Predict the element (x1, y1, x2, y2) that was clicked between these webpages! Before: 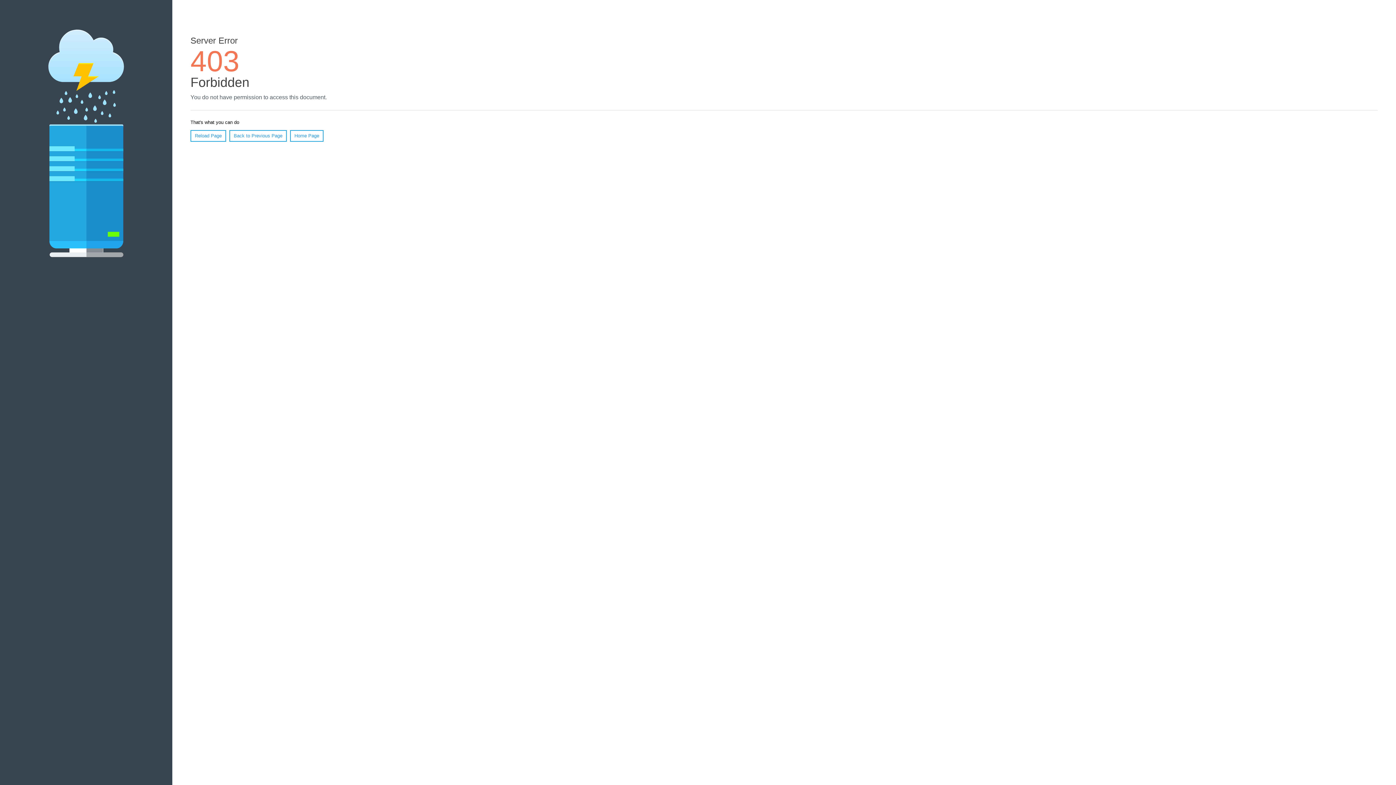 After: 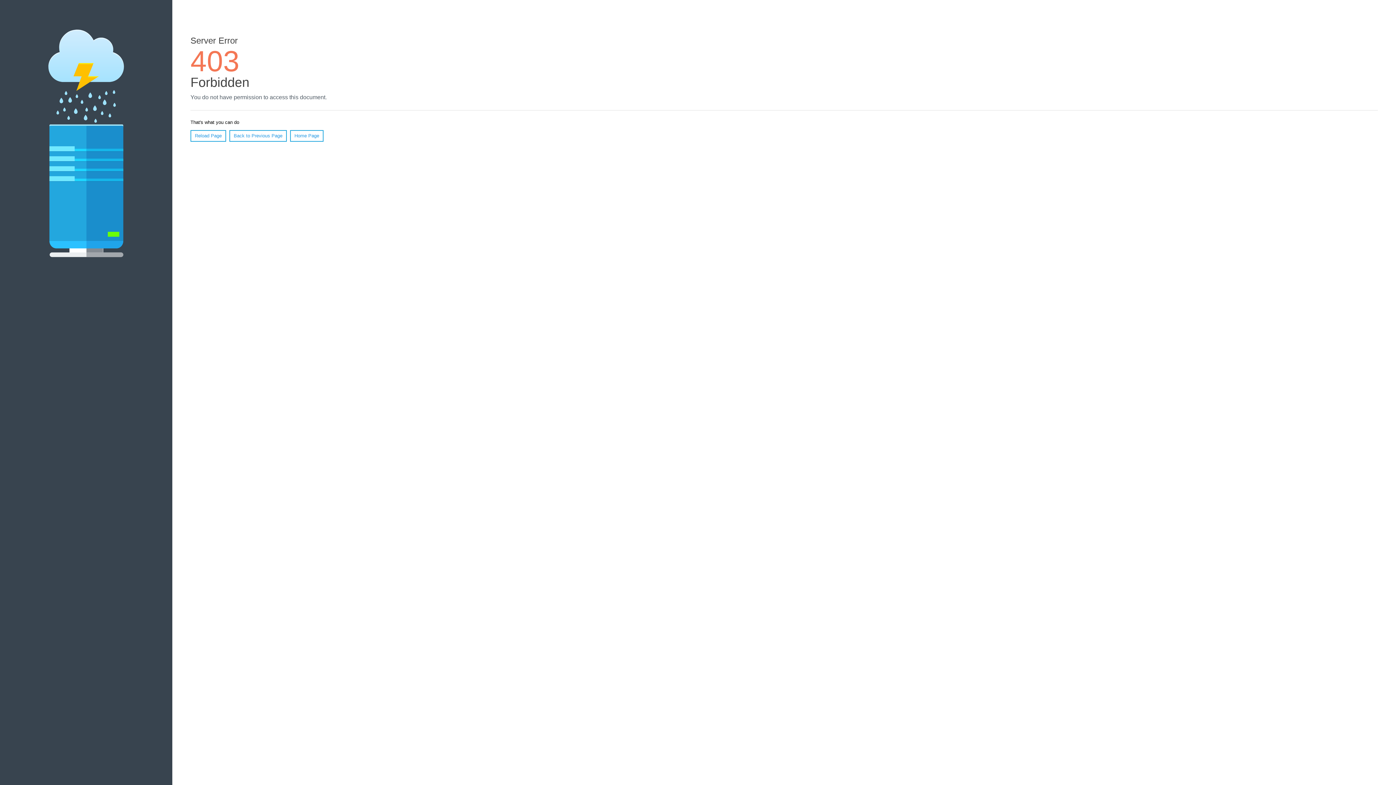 Action: bbox: (190, 130, 226, 141) label: Reload Page